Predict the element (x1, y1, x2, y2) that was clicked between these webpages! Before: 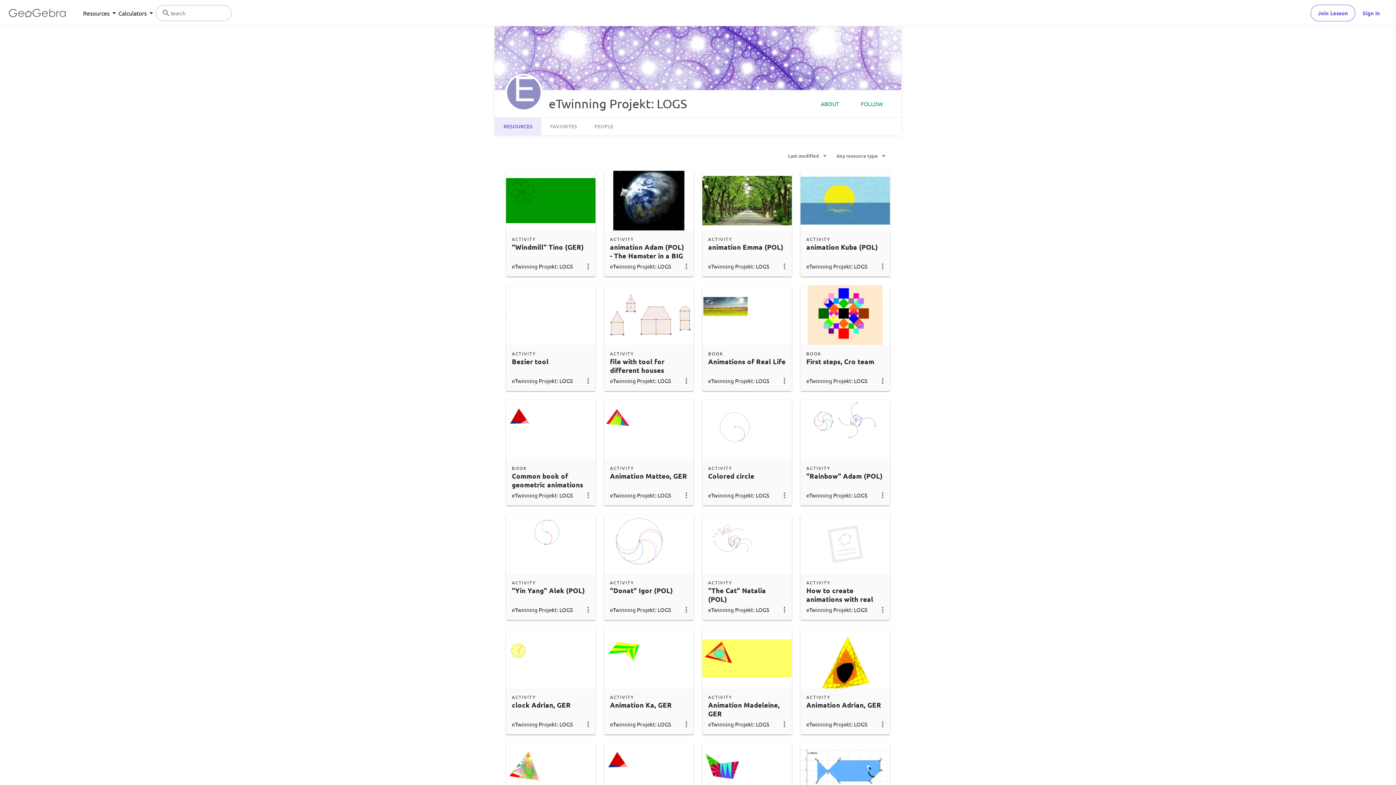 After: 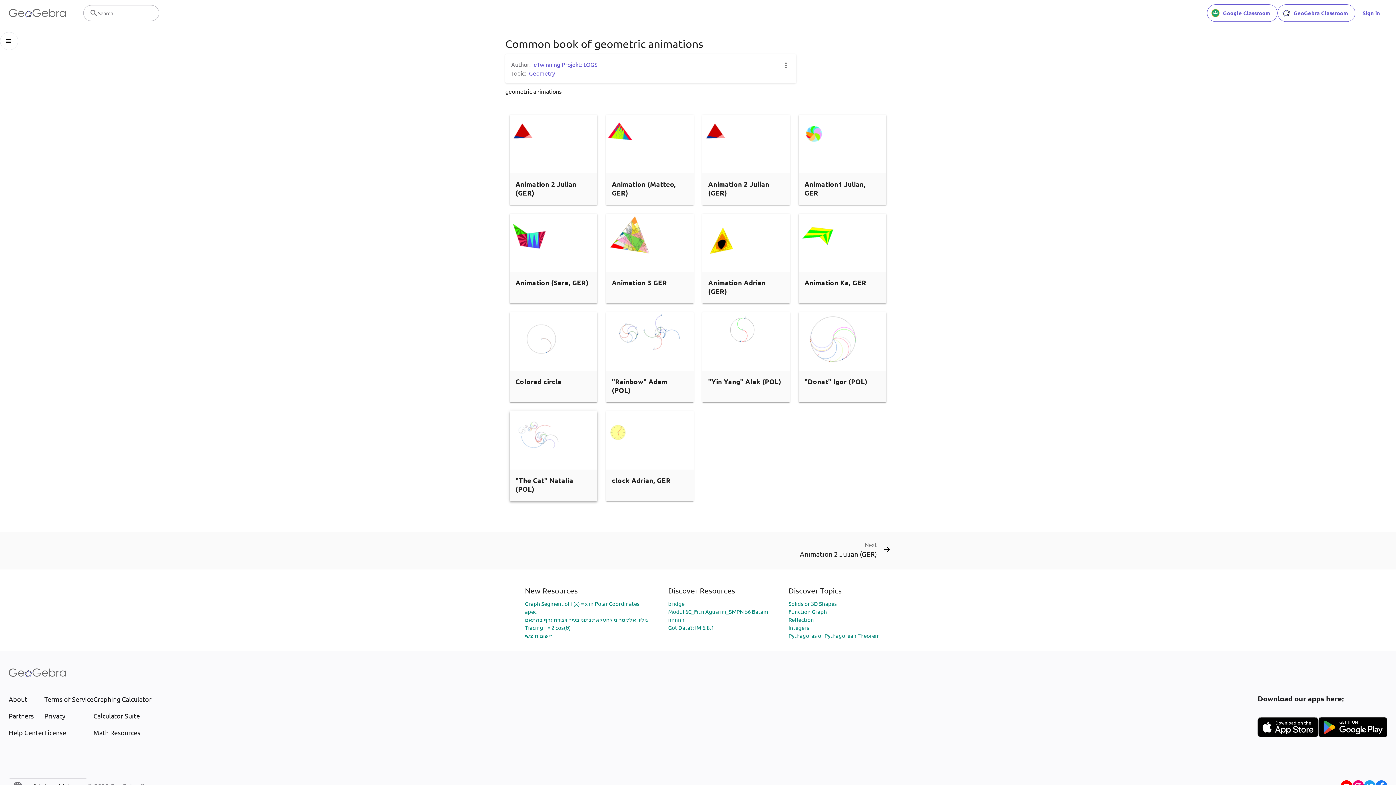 Action: label: Common book of geometric animations bbox: (512, 471, 583, 489)